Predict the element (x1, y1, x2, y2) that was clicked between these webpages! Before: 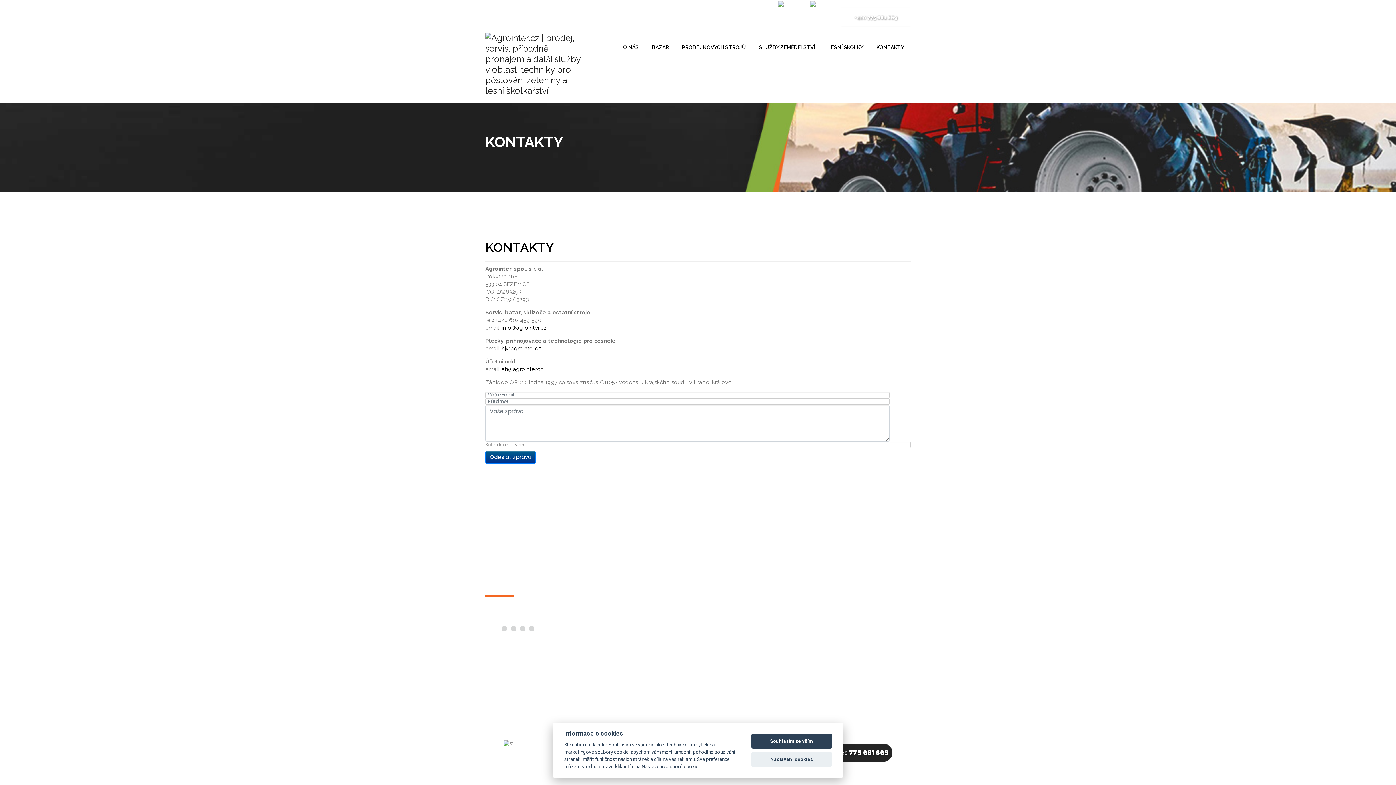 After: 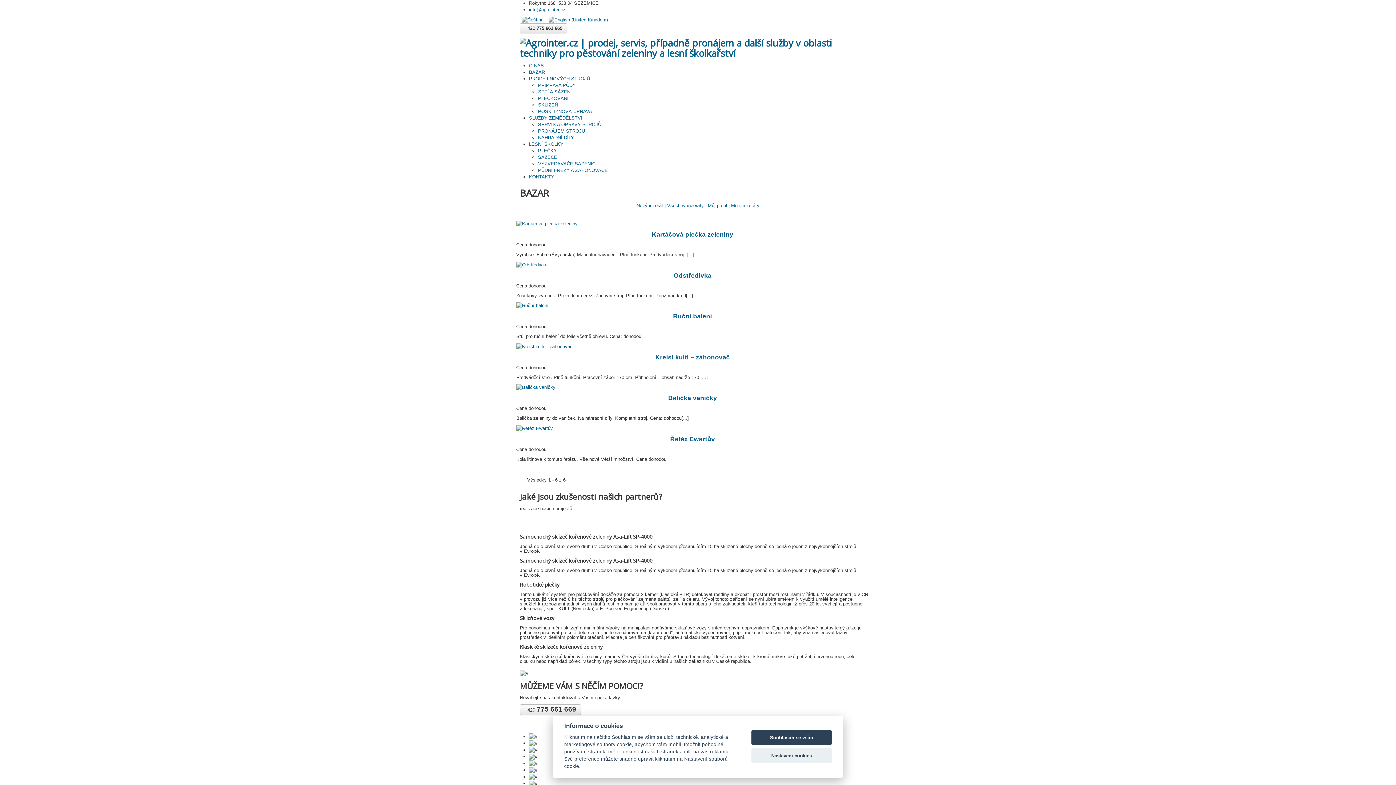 Action: label: BAZAR bbox: (645, 39, 675, 55)